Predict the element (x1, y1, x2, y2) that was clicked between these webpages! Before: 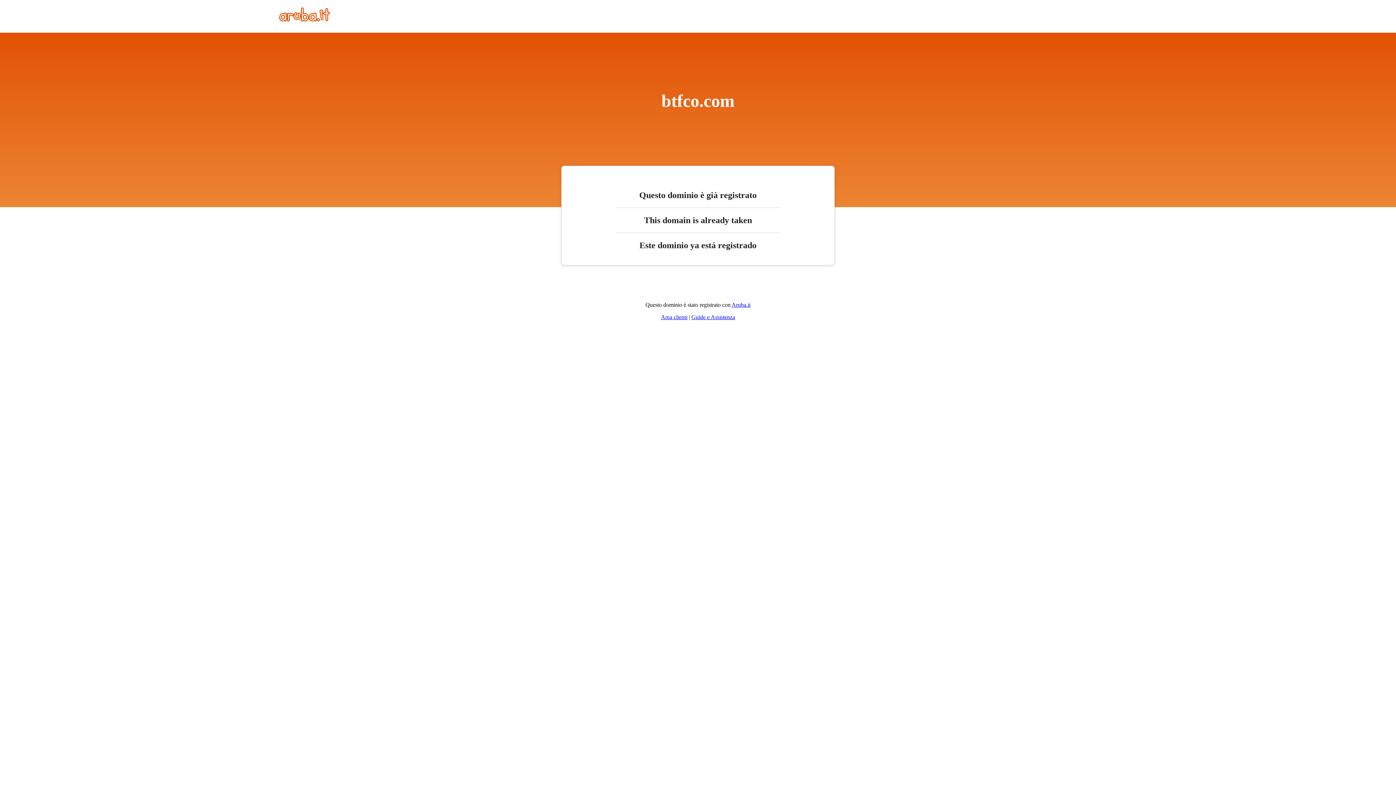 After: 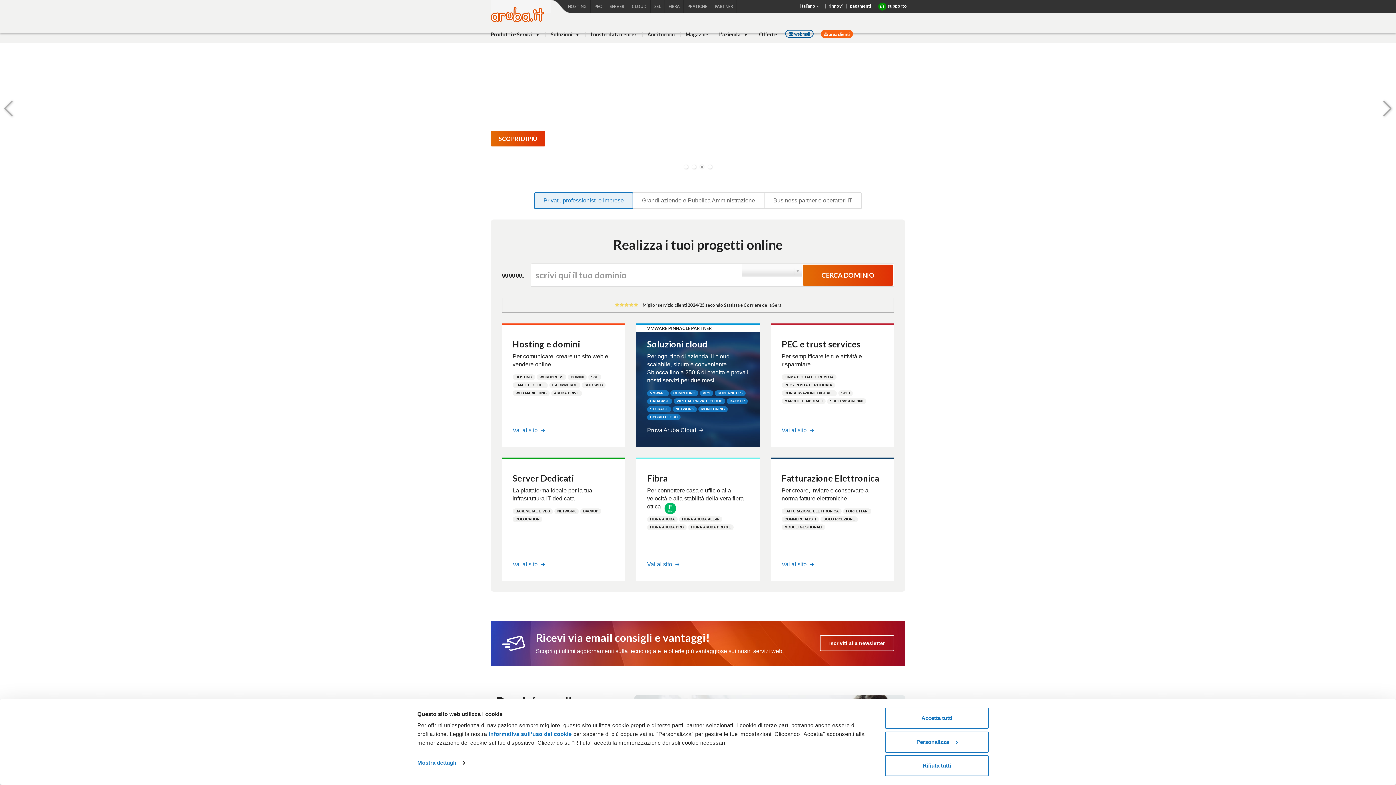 Action: label: Aruba.it bbox: (731, 301, 750, 308)